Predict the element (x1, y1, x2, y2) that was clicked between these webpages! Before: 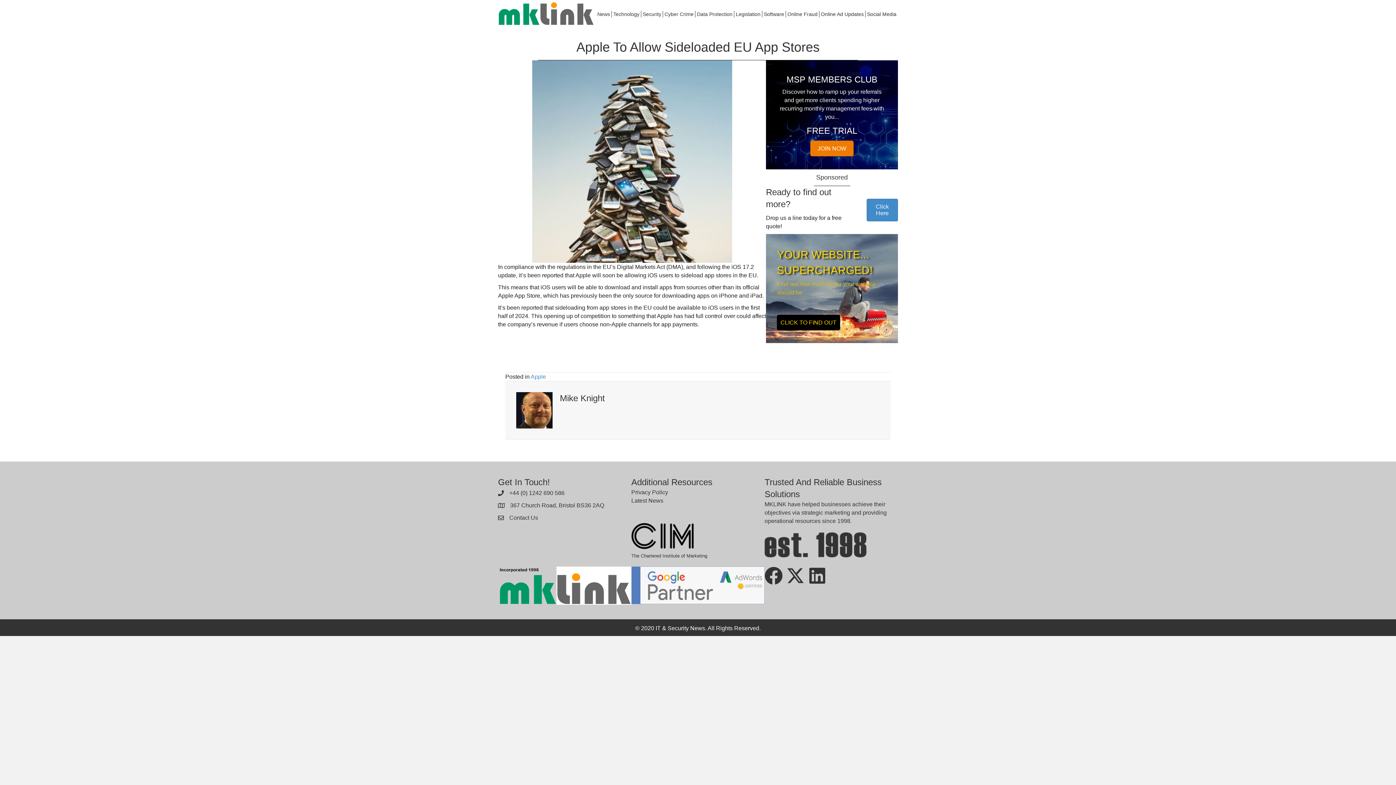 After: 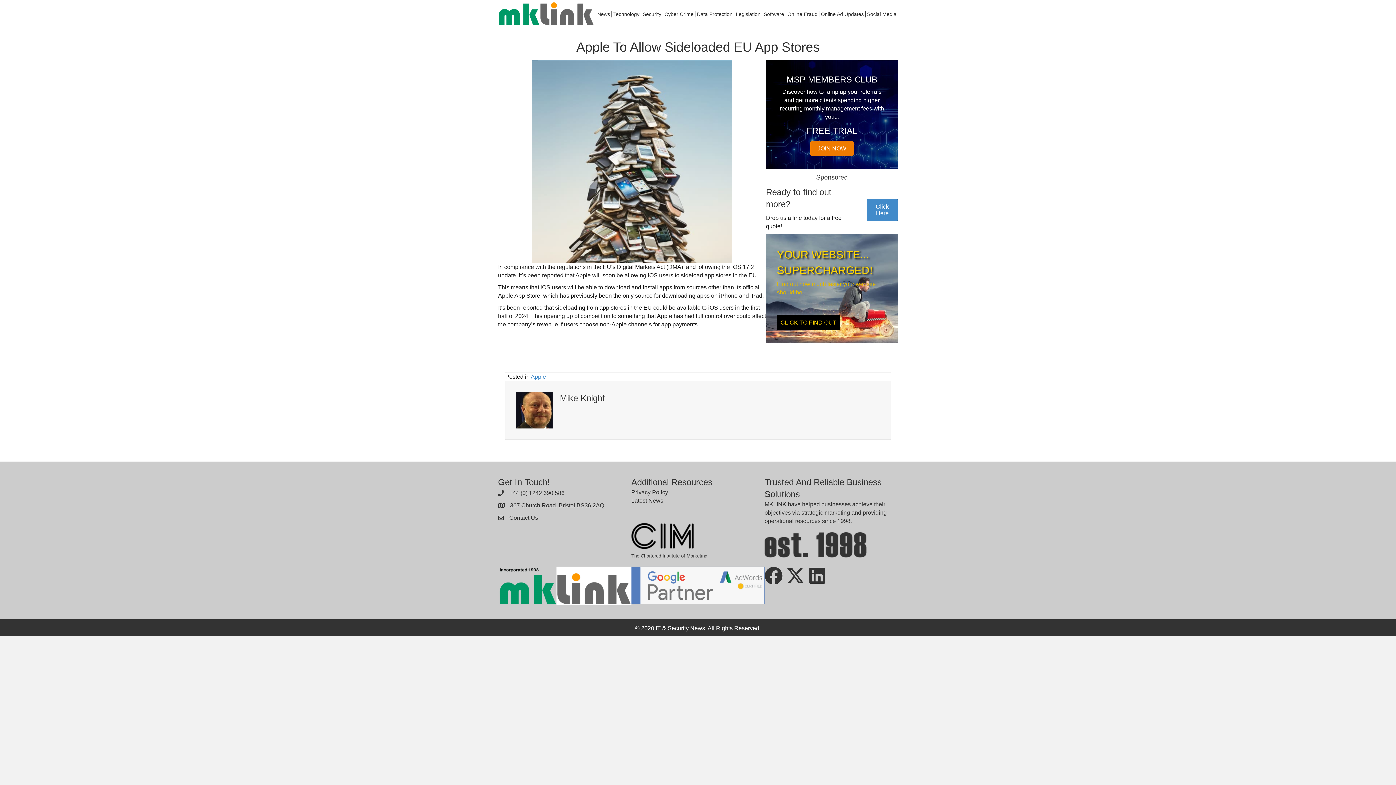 Action: bbox: (866, 198, 898, 221) label: Click Here